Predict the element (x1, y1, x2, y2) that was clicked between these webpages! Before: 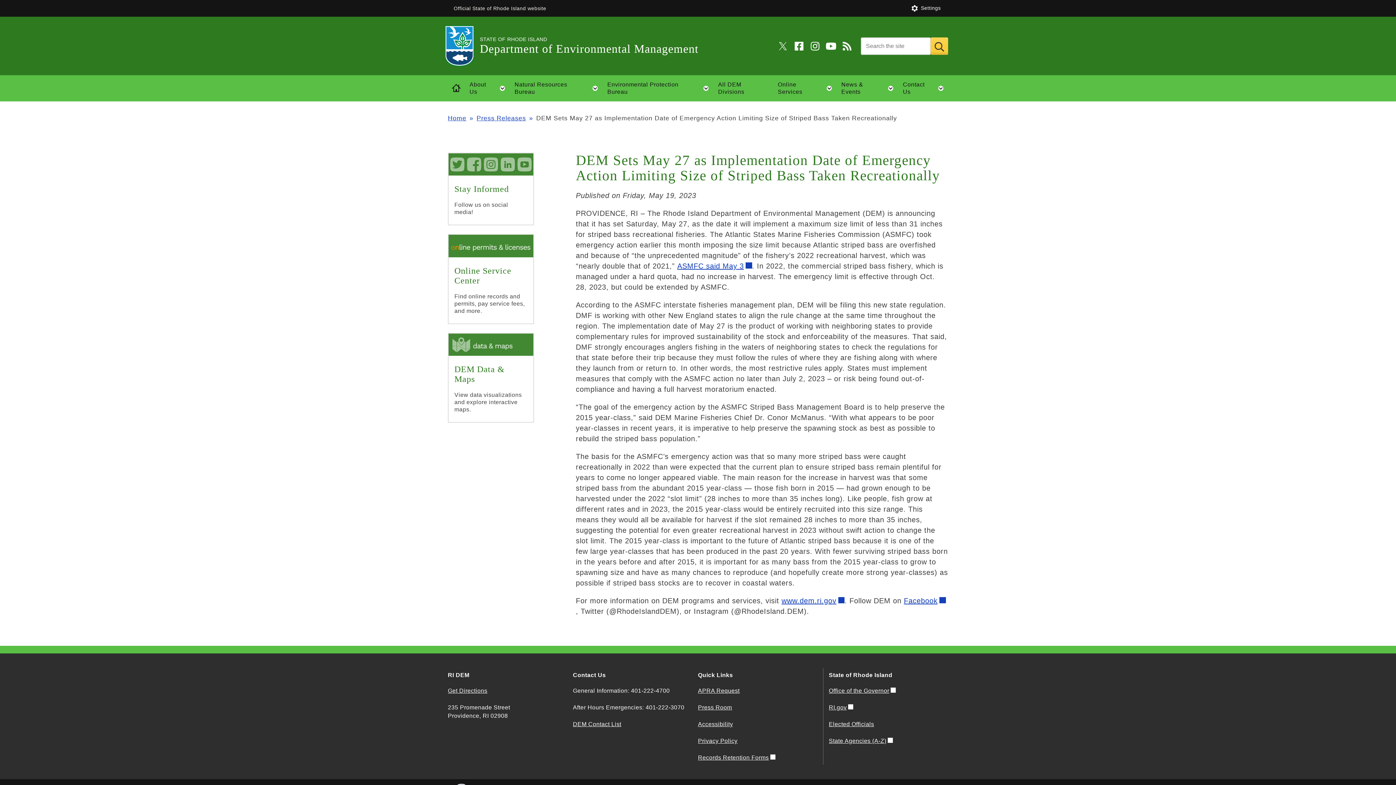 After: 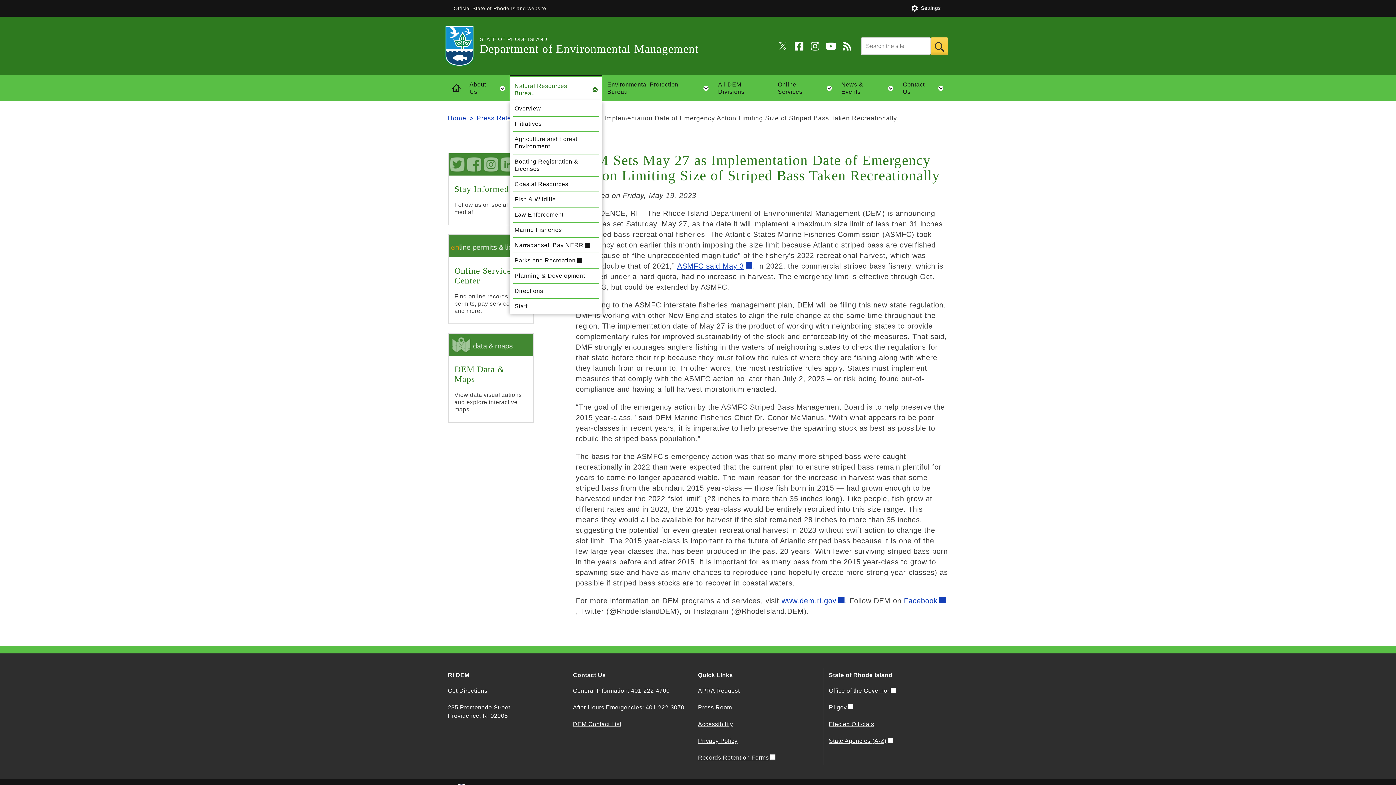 Action: bbox: (509, 75, 602, 101) label: Natural Resources Bureau
Toggle child menu